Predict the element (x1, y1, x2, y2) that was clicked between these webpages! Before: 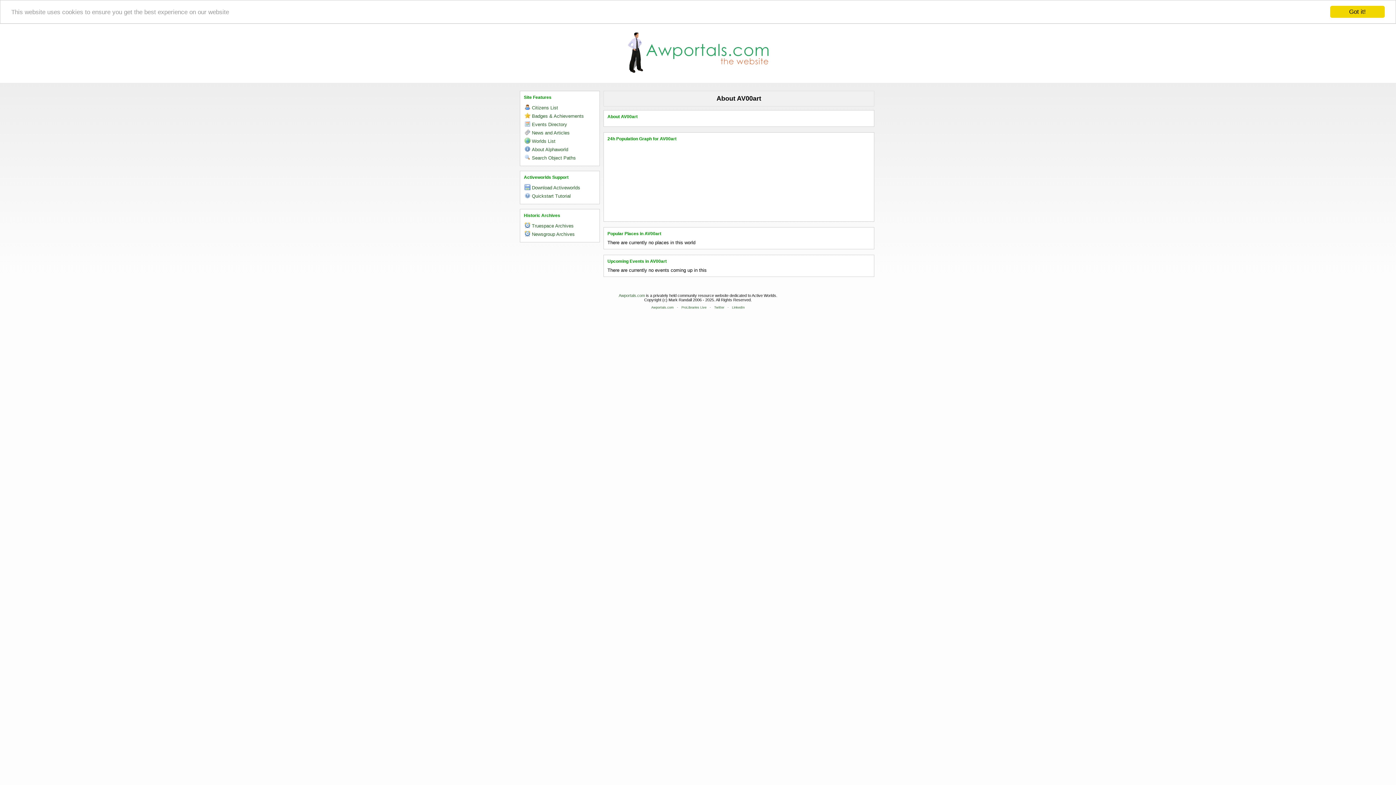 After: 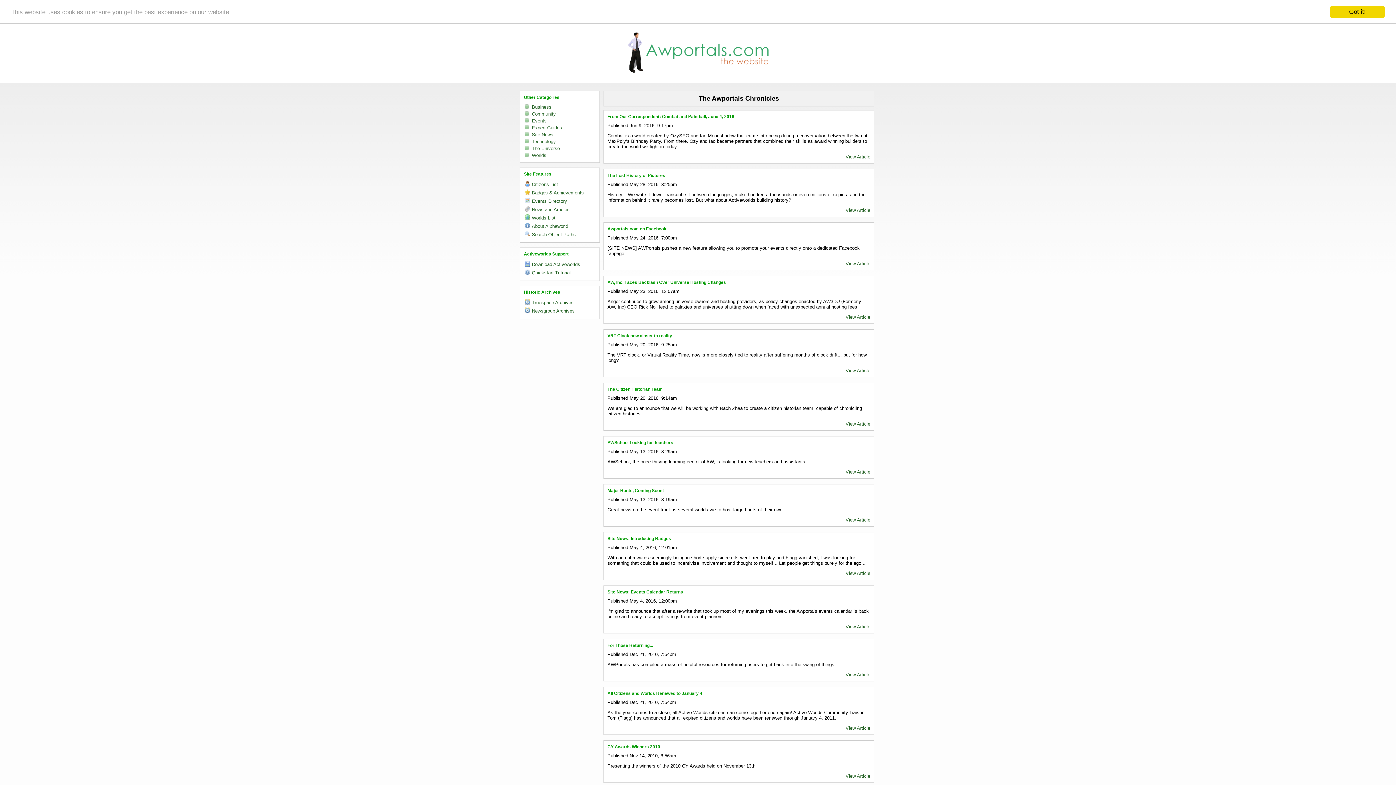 Action: bbox: (532, 130, 569, 135) label: News and Articles